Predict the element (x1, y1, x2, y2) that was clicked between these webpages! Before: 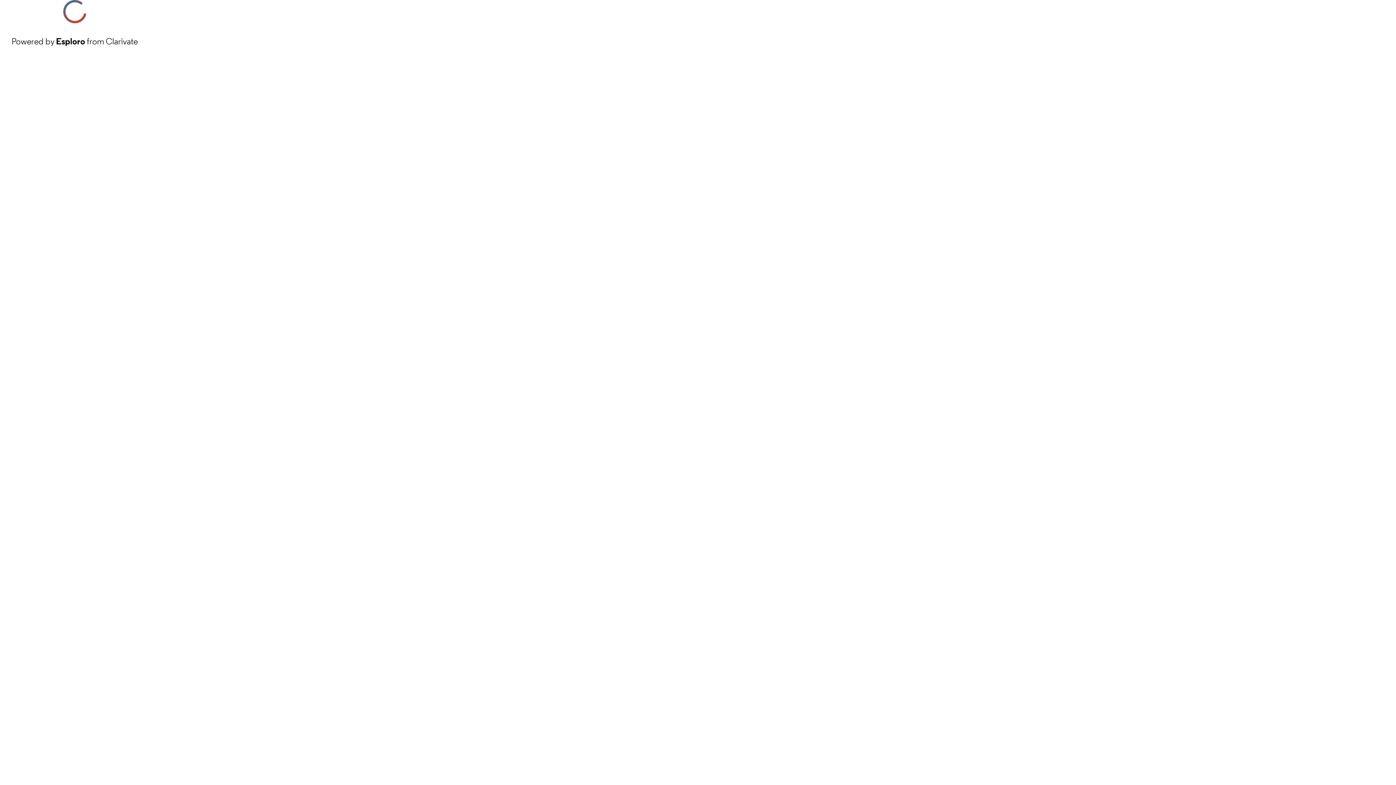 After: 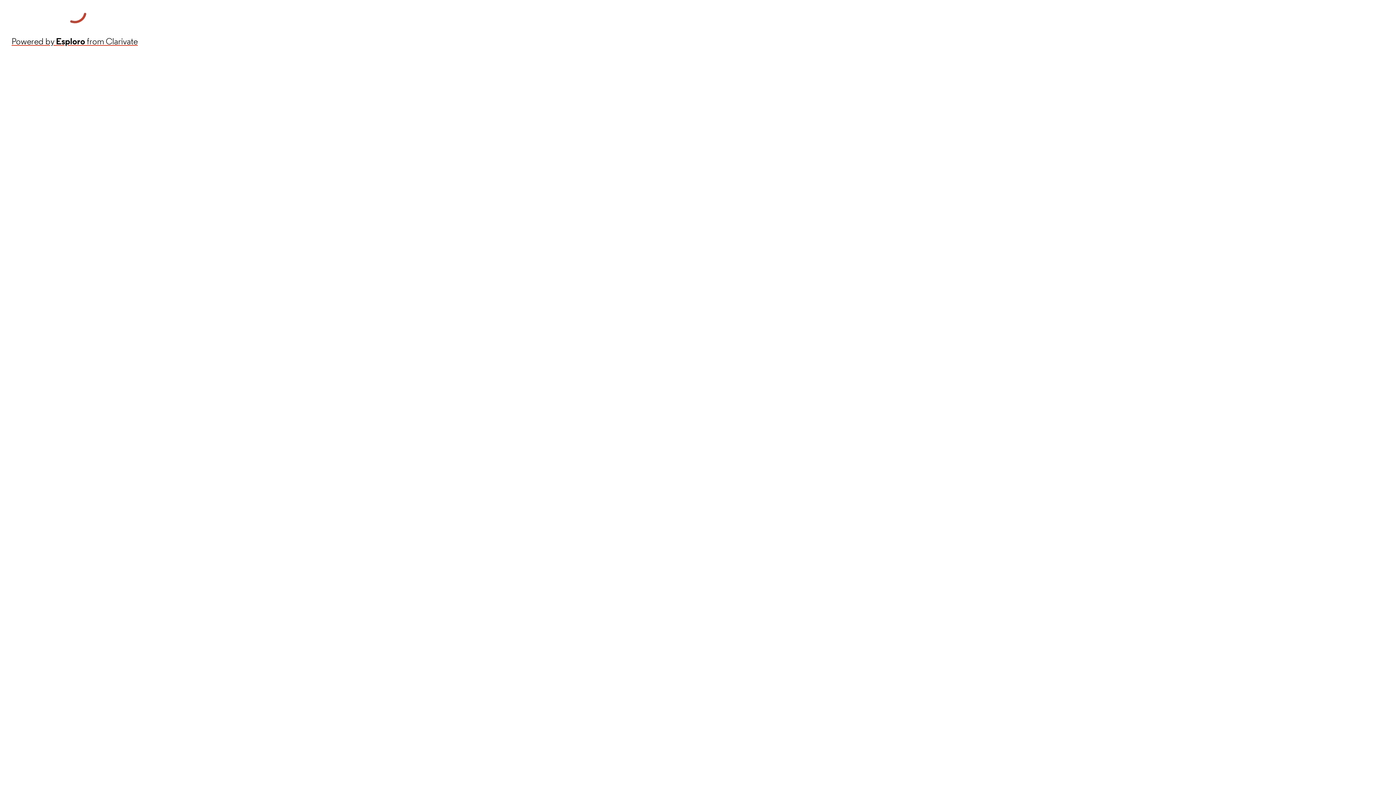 Action: bbox: (11, 34, 137, 48) label: Powered by Esploro from Clarivate